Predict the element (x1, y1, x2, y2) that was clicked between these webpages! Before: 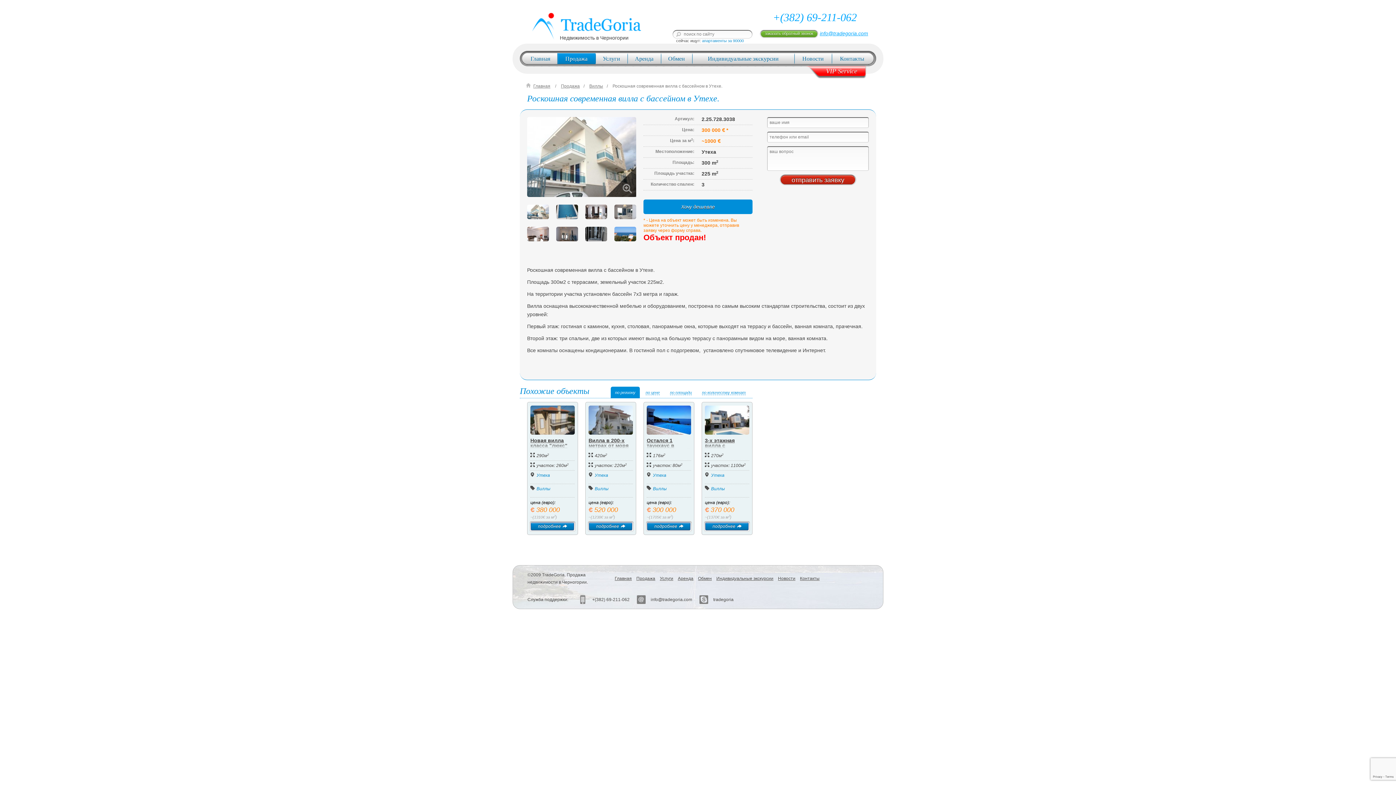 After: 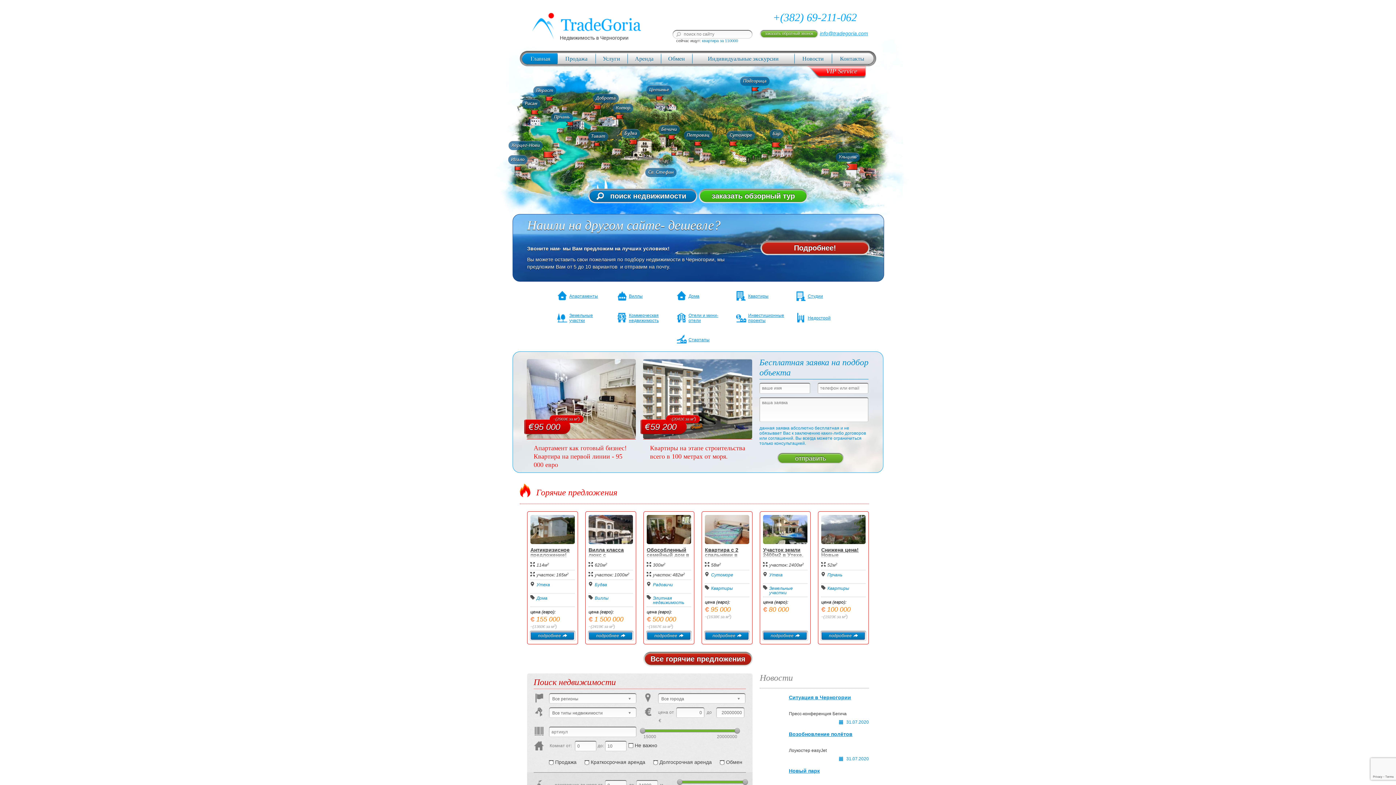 Action: label: Главная bbox: (532, 82, 552, 90)